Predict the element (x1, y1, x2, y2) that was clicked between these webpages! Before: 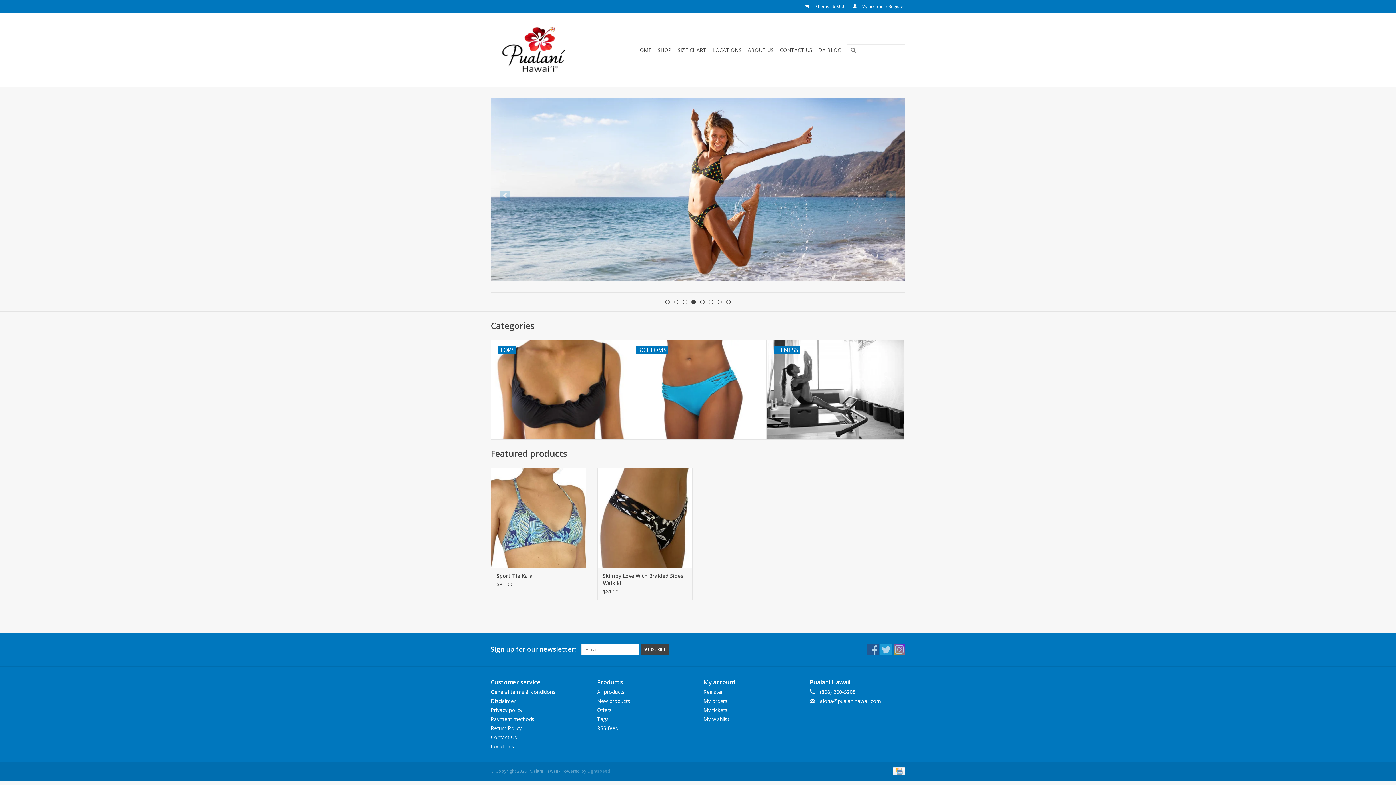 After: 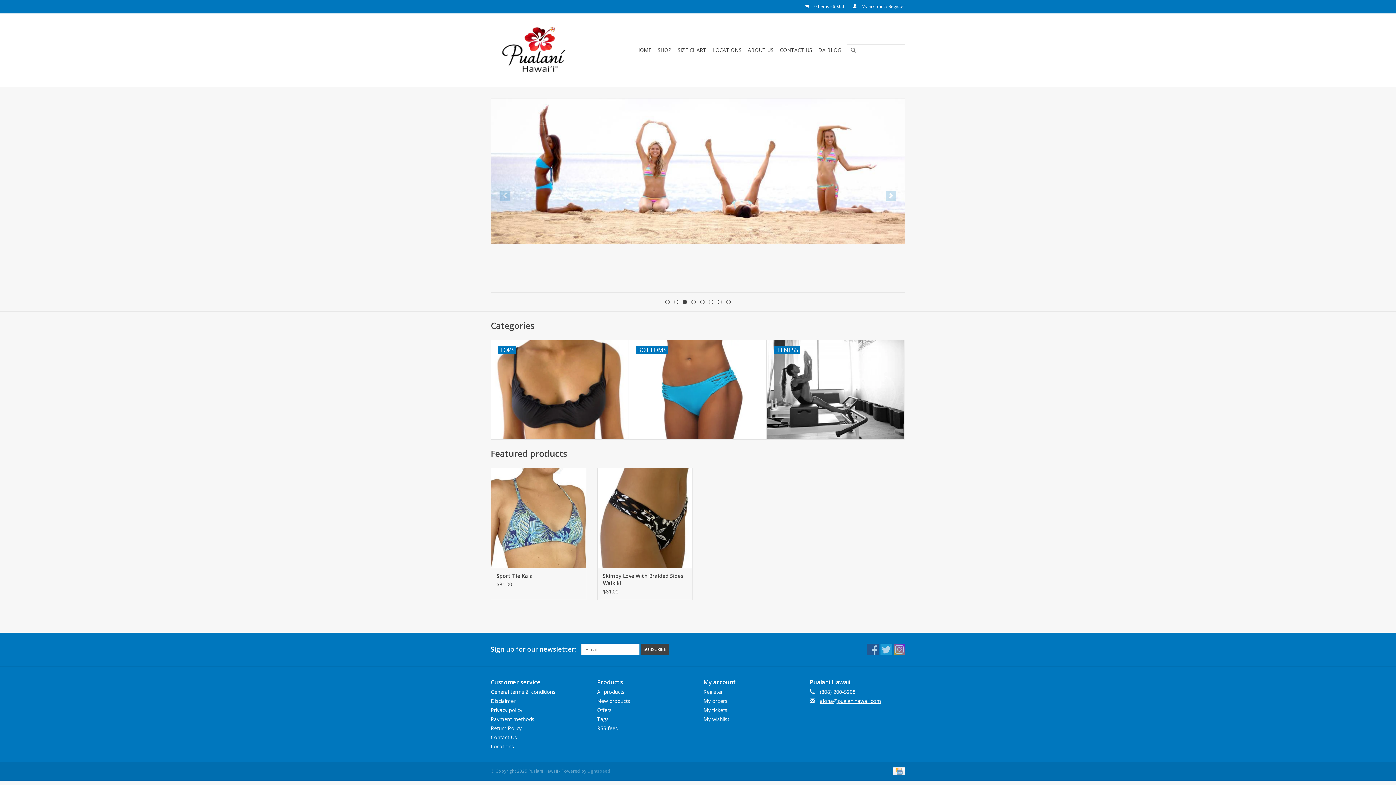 Action: label: aloha@pualanihawaii.com bbox: (820, 697, 881, 704)